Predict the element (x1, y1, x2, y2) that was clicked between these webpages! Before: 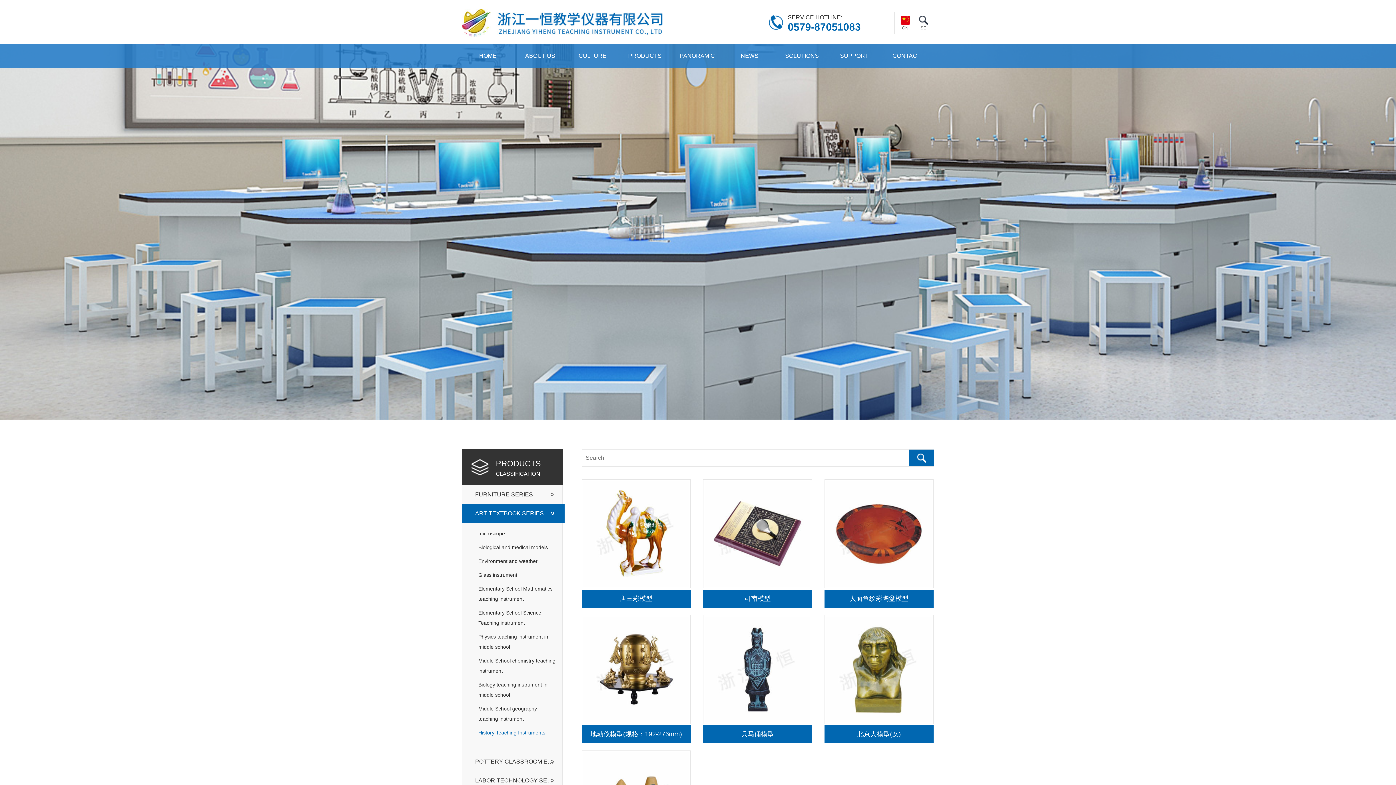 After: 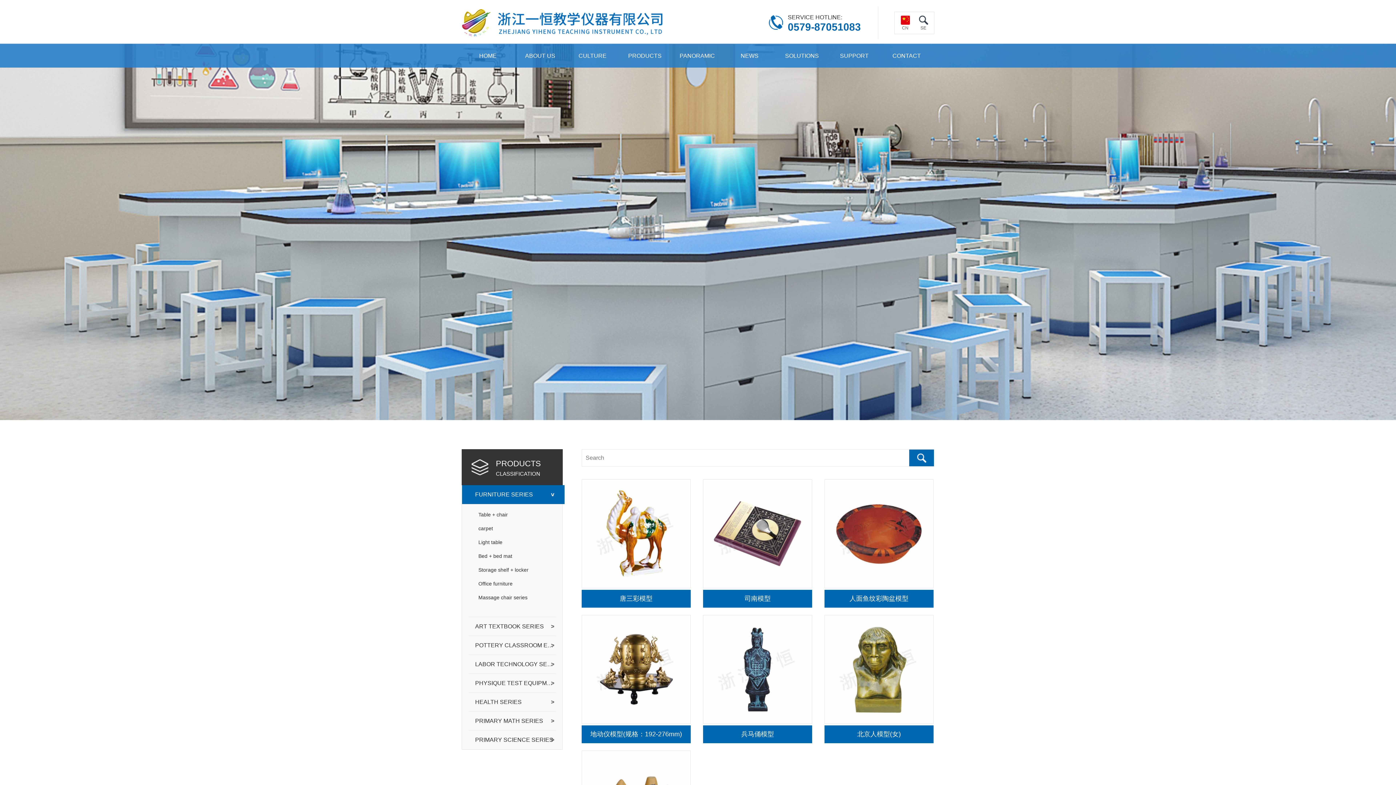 Action: bbox: (462, 485, 562, 504) label: FURNITURE SERIES
>